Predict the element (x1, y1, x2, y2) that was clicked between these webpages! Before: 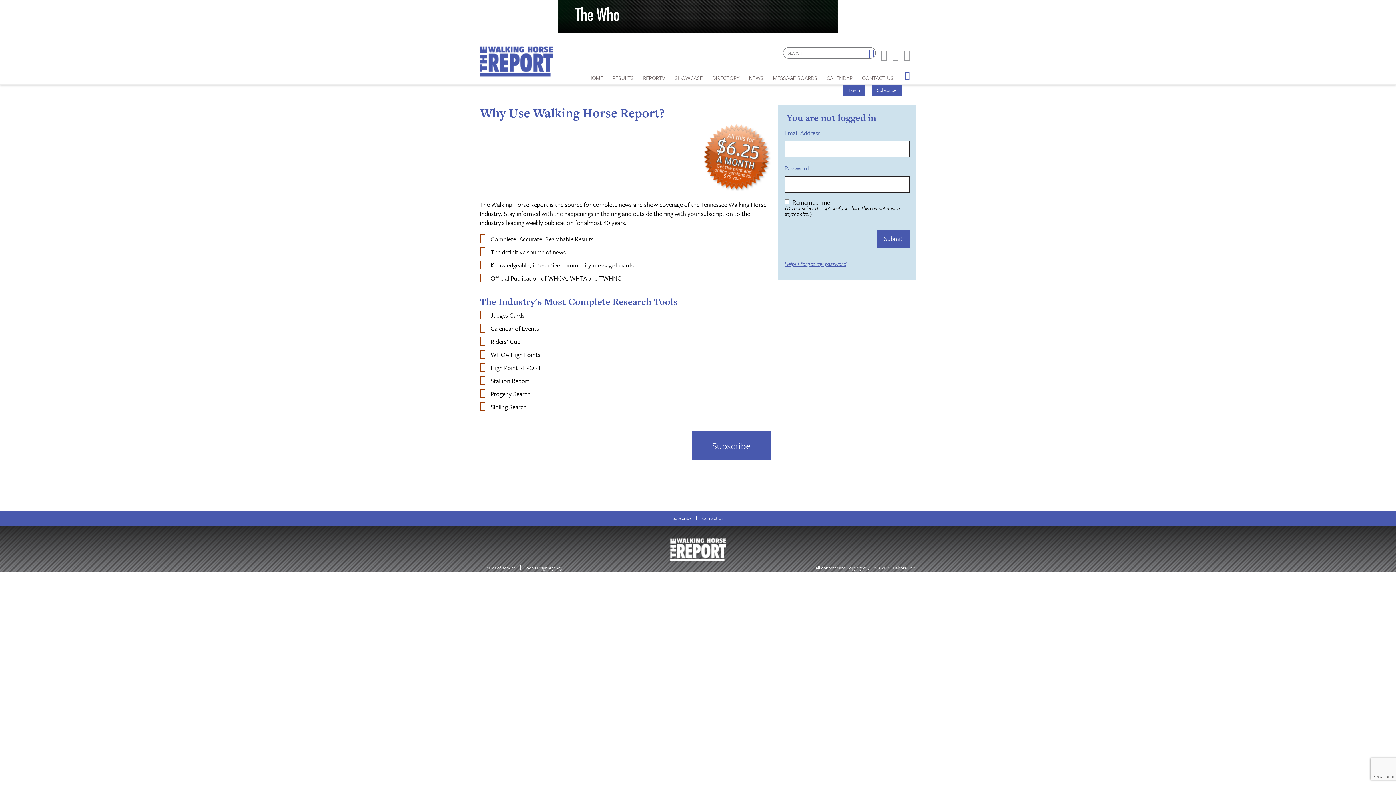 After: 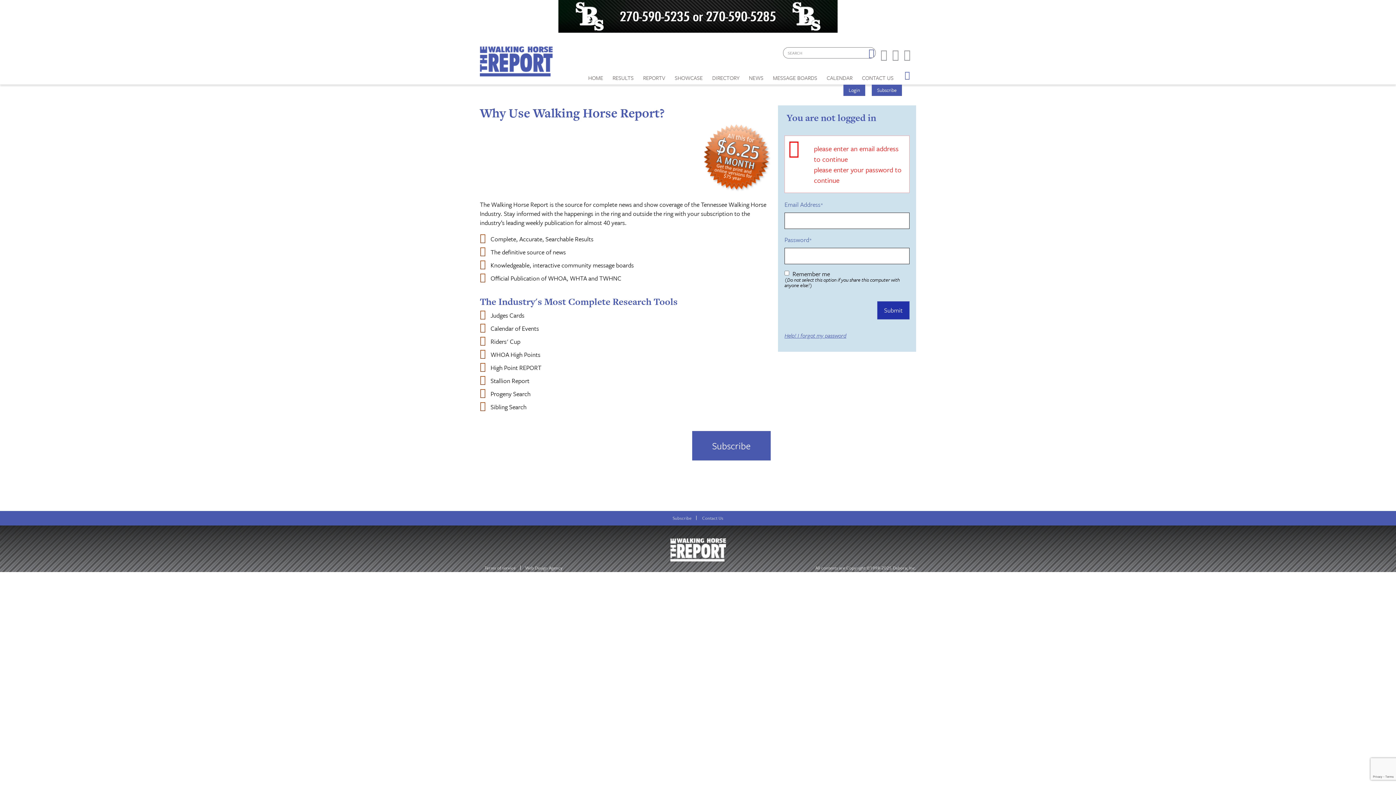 Action: bbox: (877, 229, 909, 247) label: Submit